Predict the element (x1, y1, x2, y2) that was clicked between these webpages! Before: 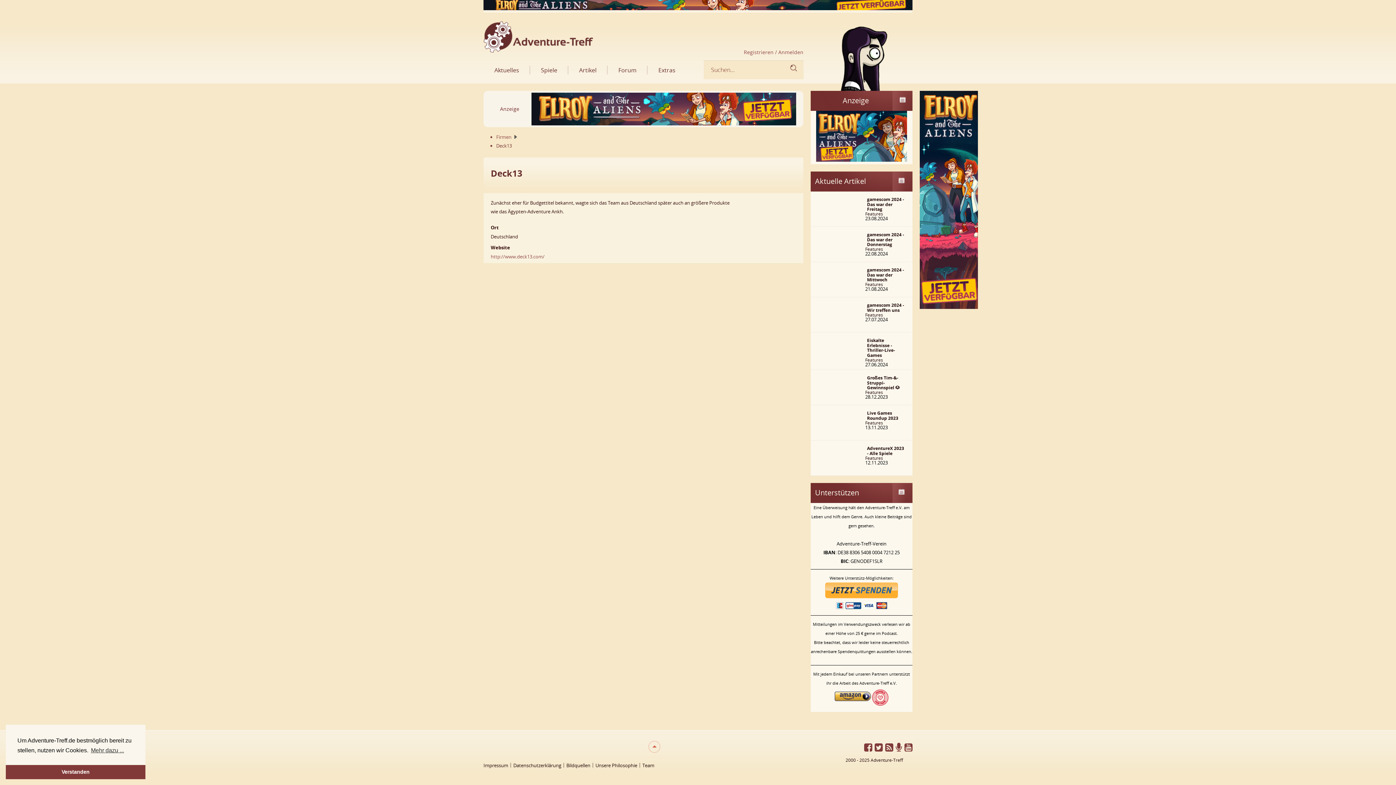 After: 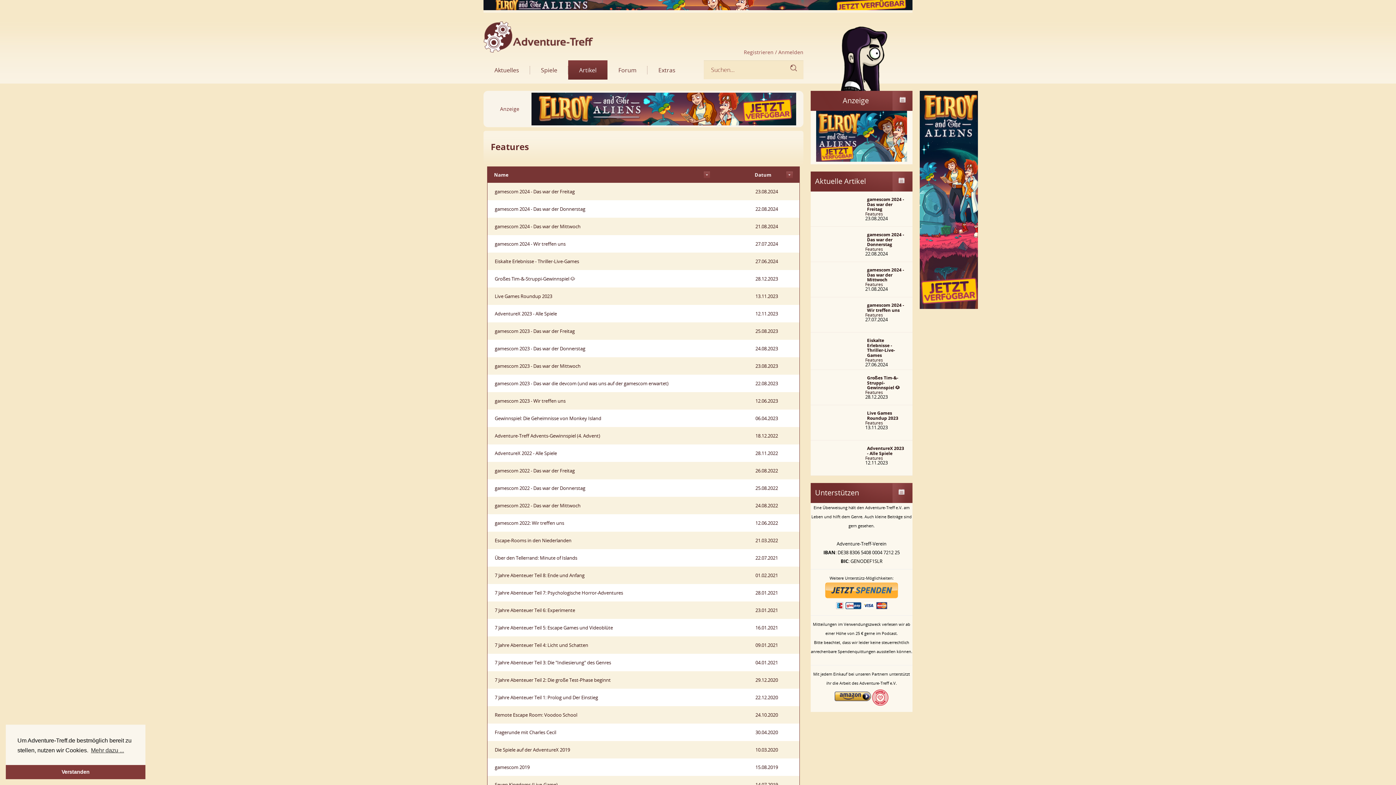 Action: bbox: (865, 455, 883, 461) label: Features